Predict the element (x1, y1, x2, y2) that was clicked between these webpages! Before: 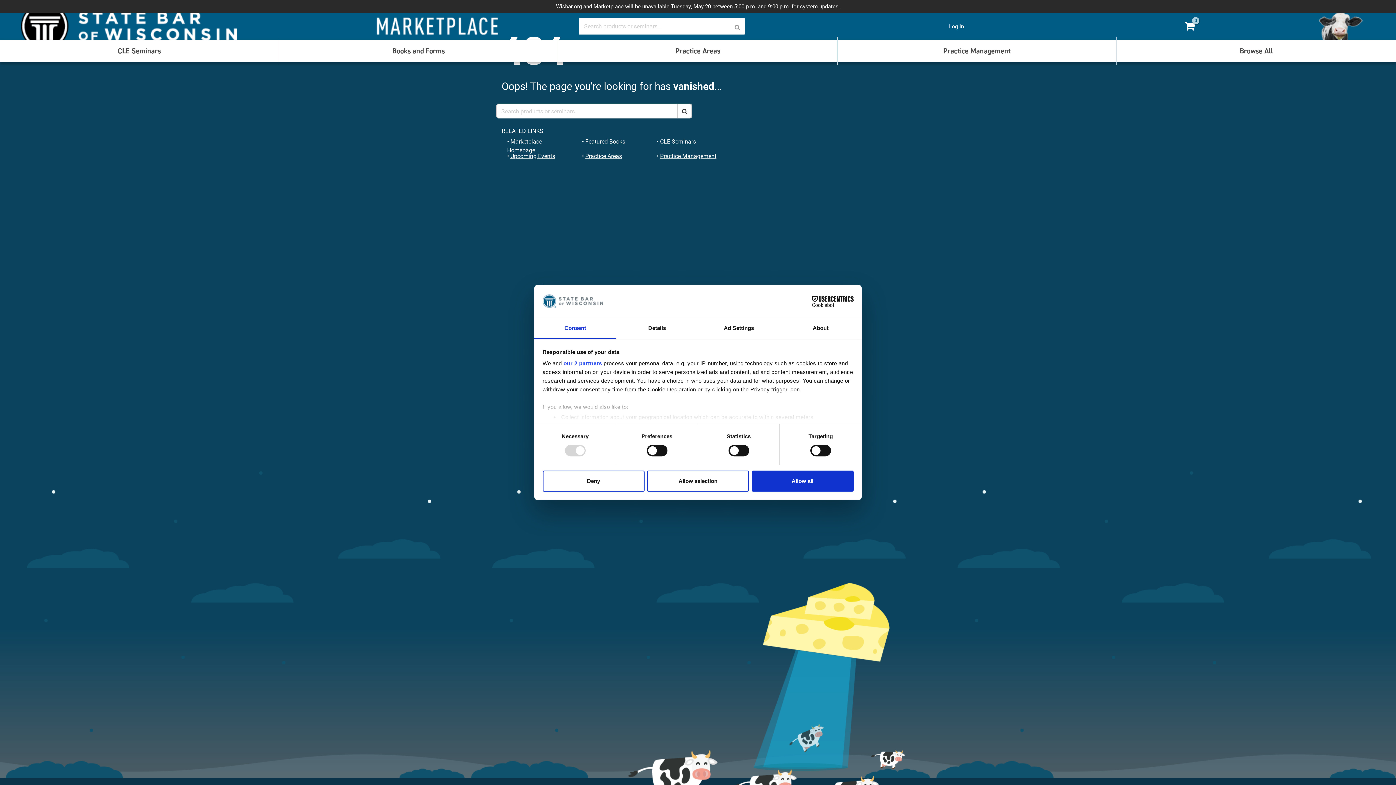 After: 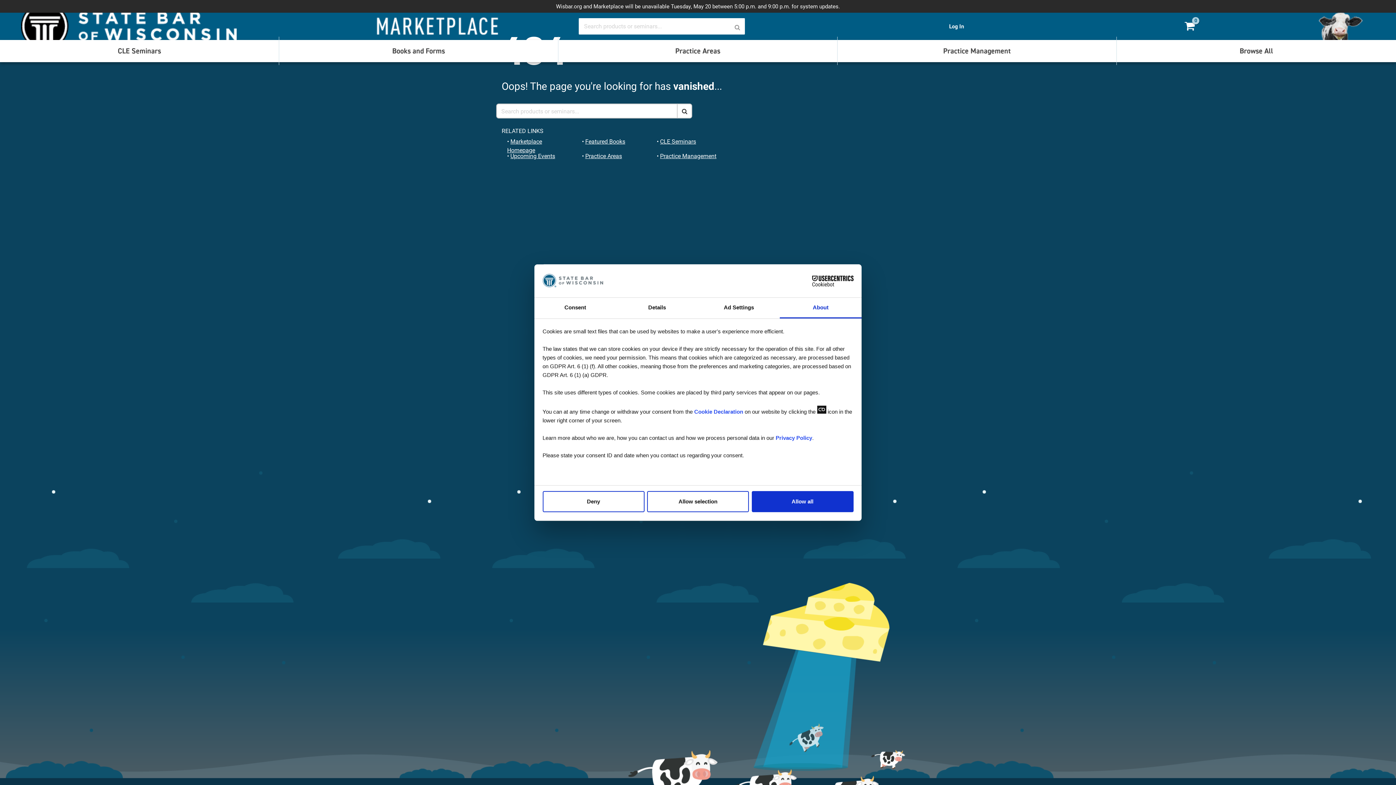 Action: bbox: (780, 318, 861, 339) label: About